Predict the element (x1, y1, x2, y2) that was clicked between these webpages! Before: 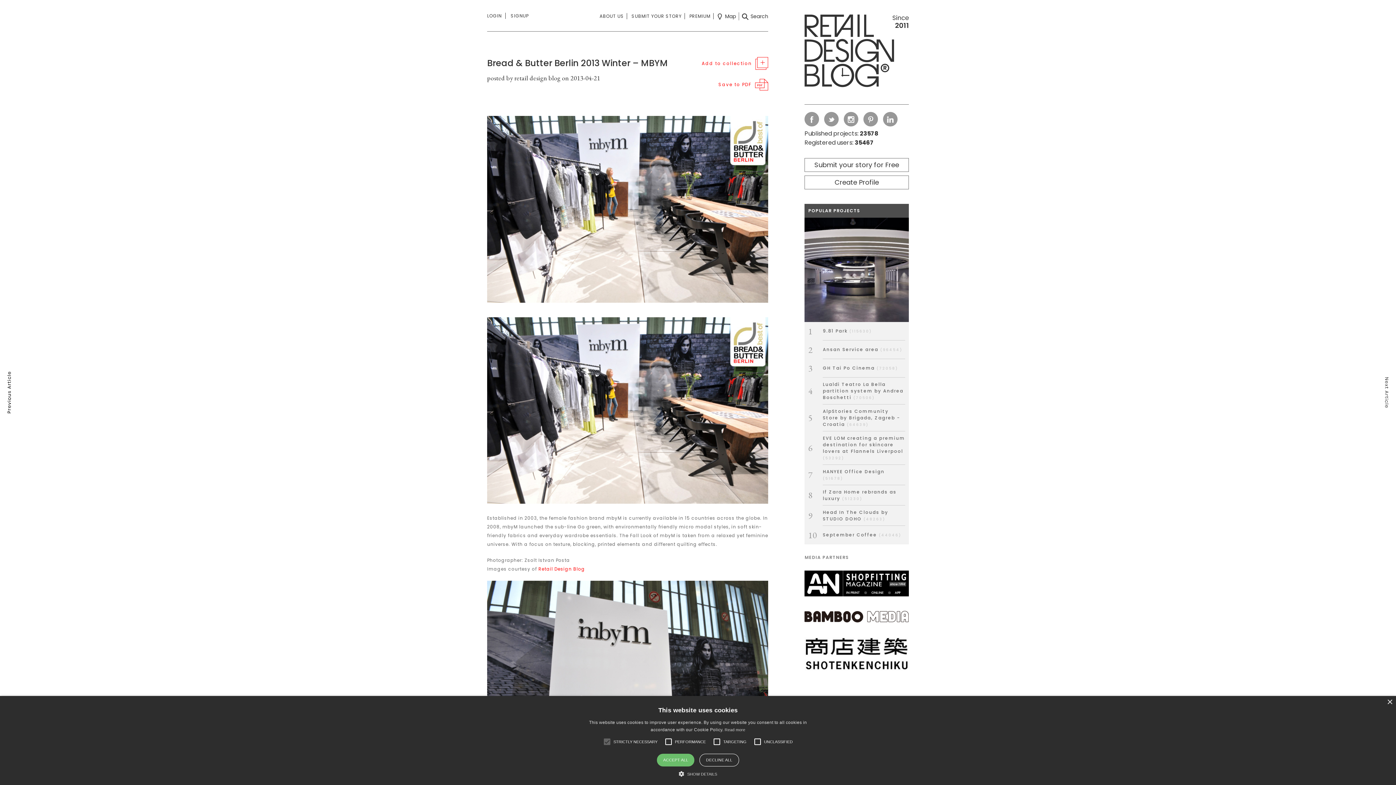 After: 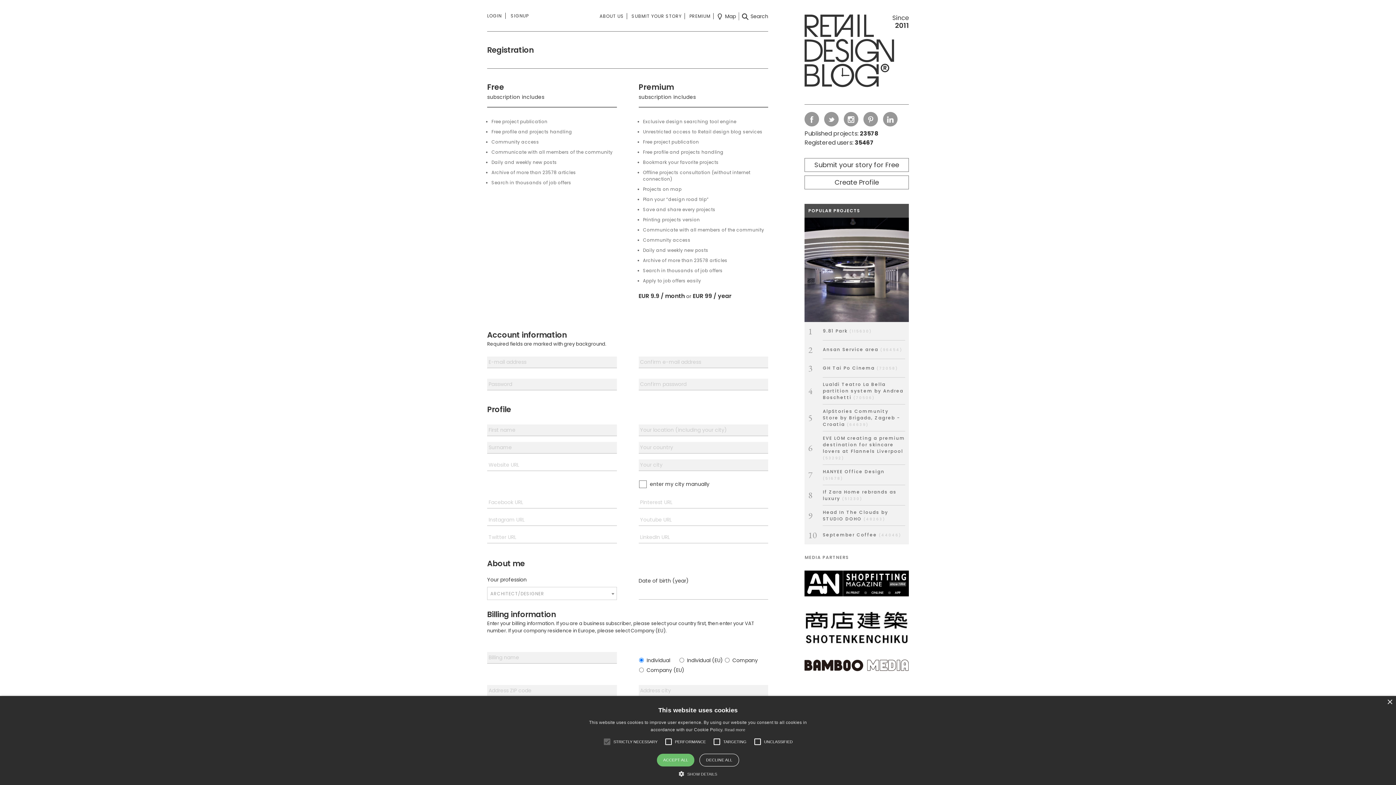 Action: label: Create Profile bbox: (804, 175, 909, 189)